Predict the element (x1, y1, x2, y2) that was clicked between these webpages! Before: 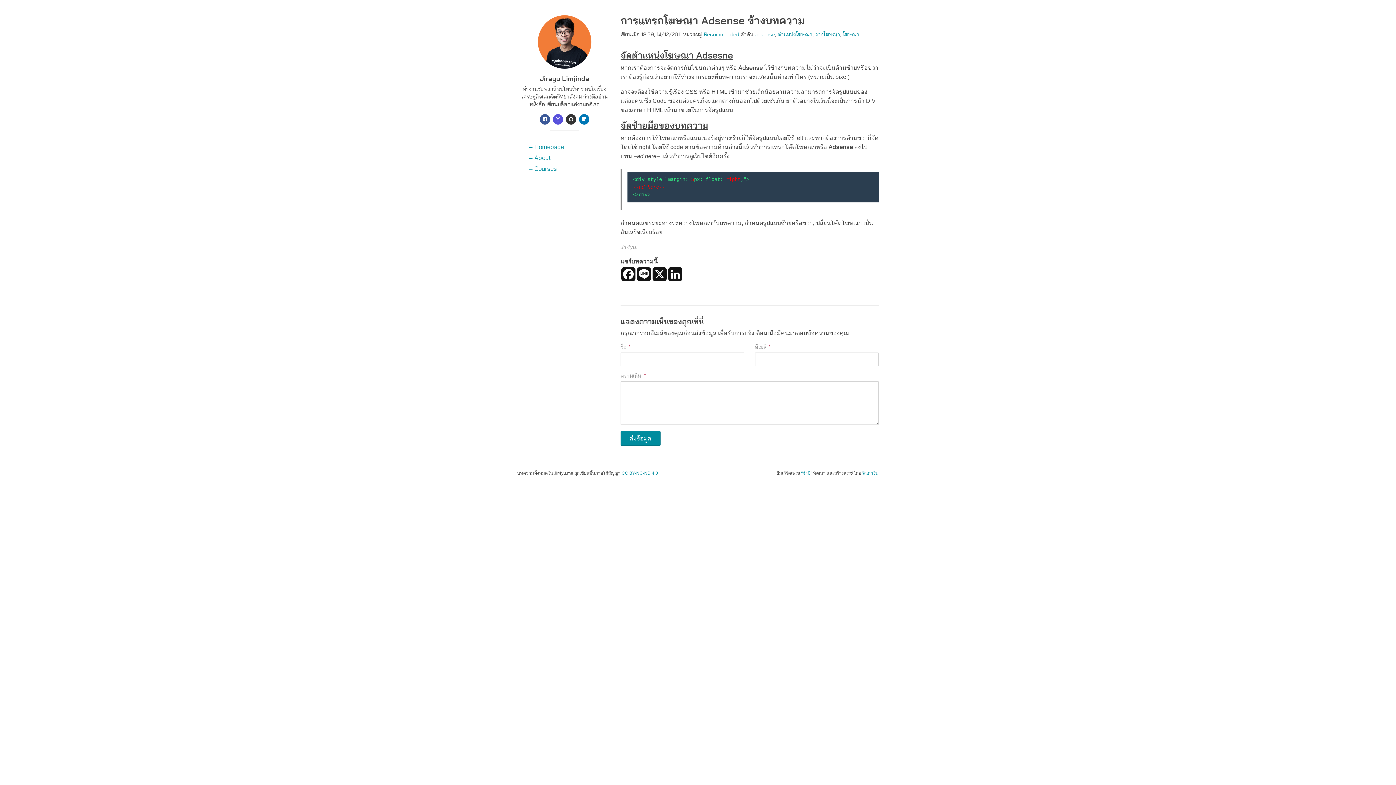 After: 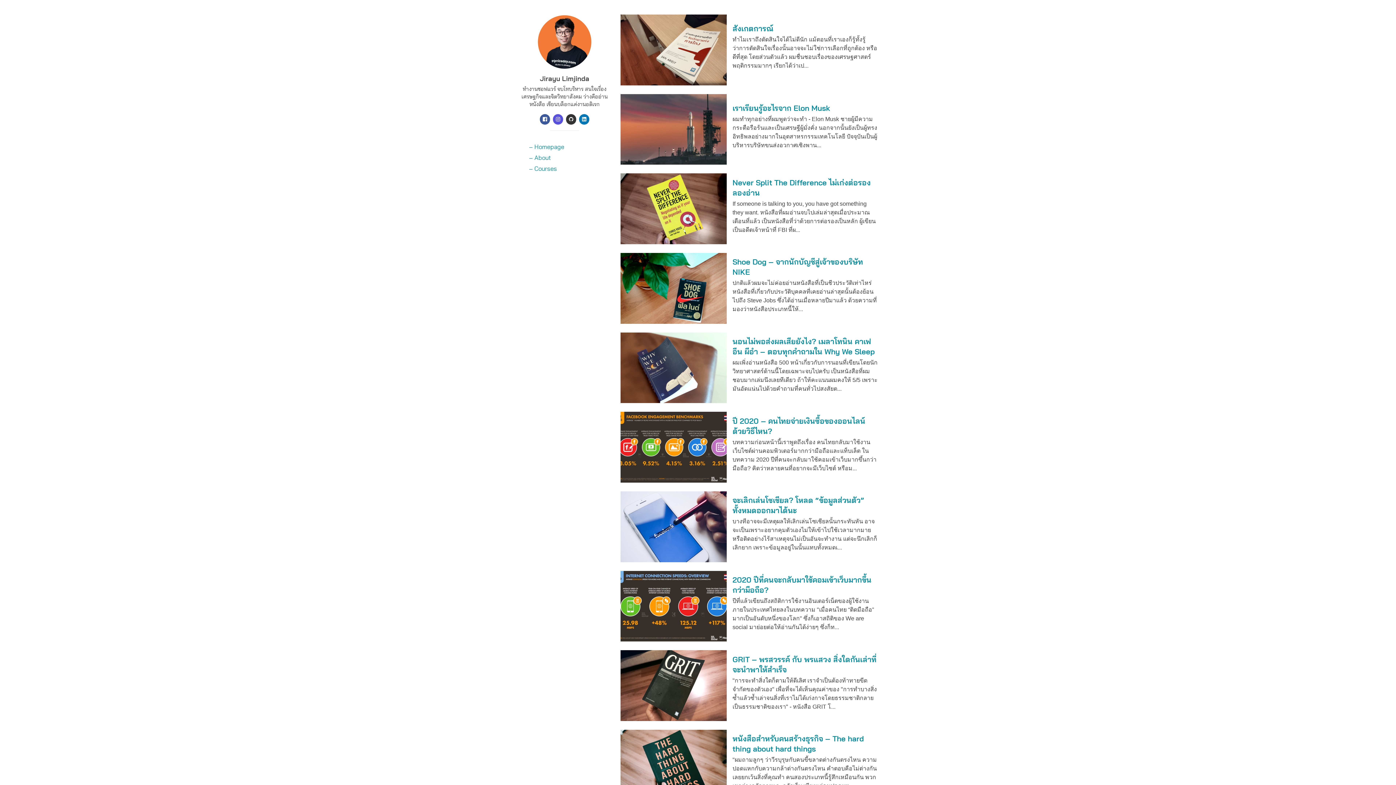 Action: bbox: (704, 31, 739, 37) label: Recommended